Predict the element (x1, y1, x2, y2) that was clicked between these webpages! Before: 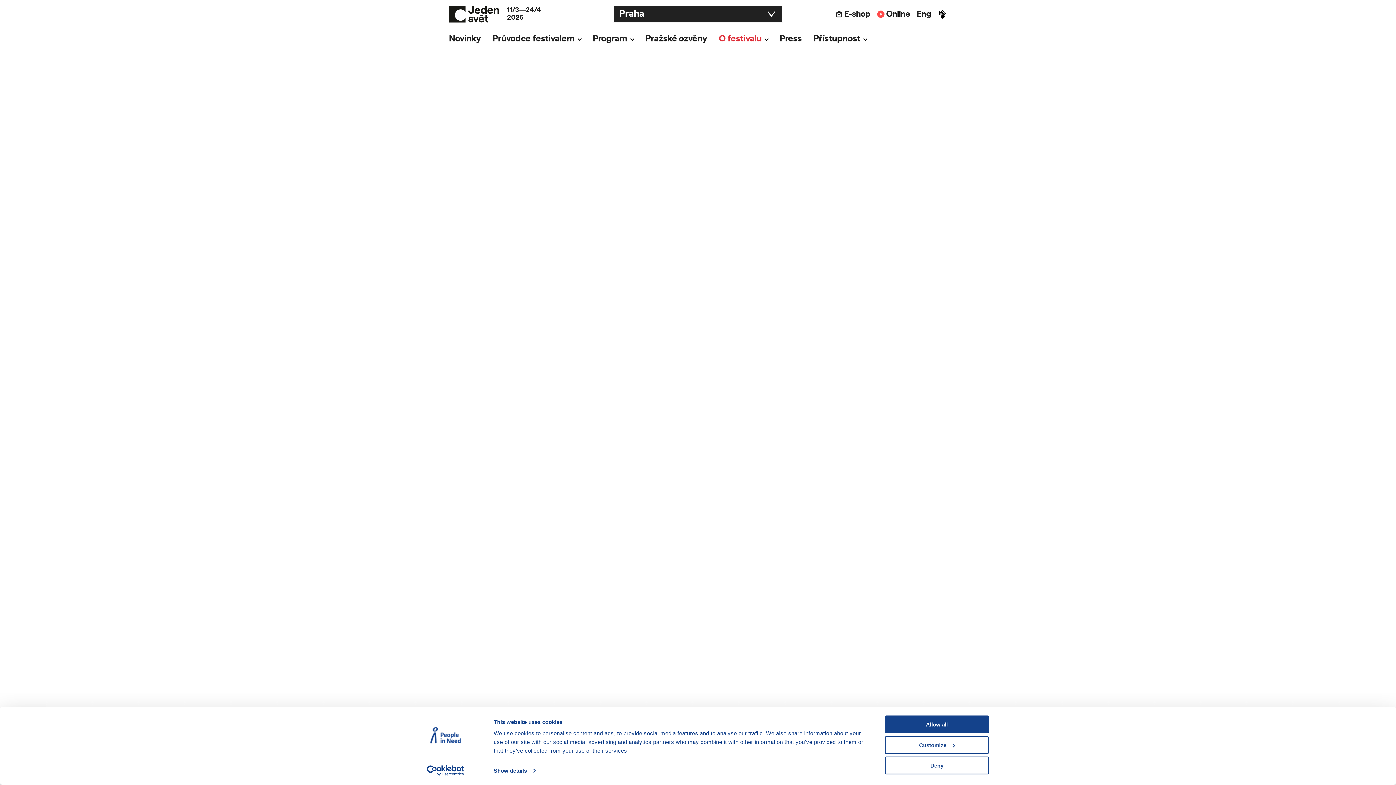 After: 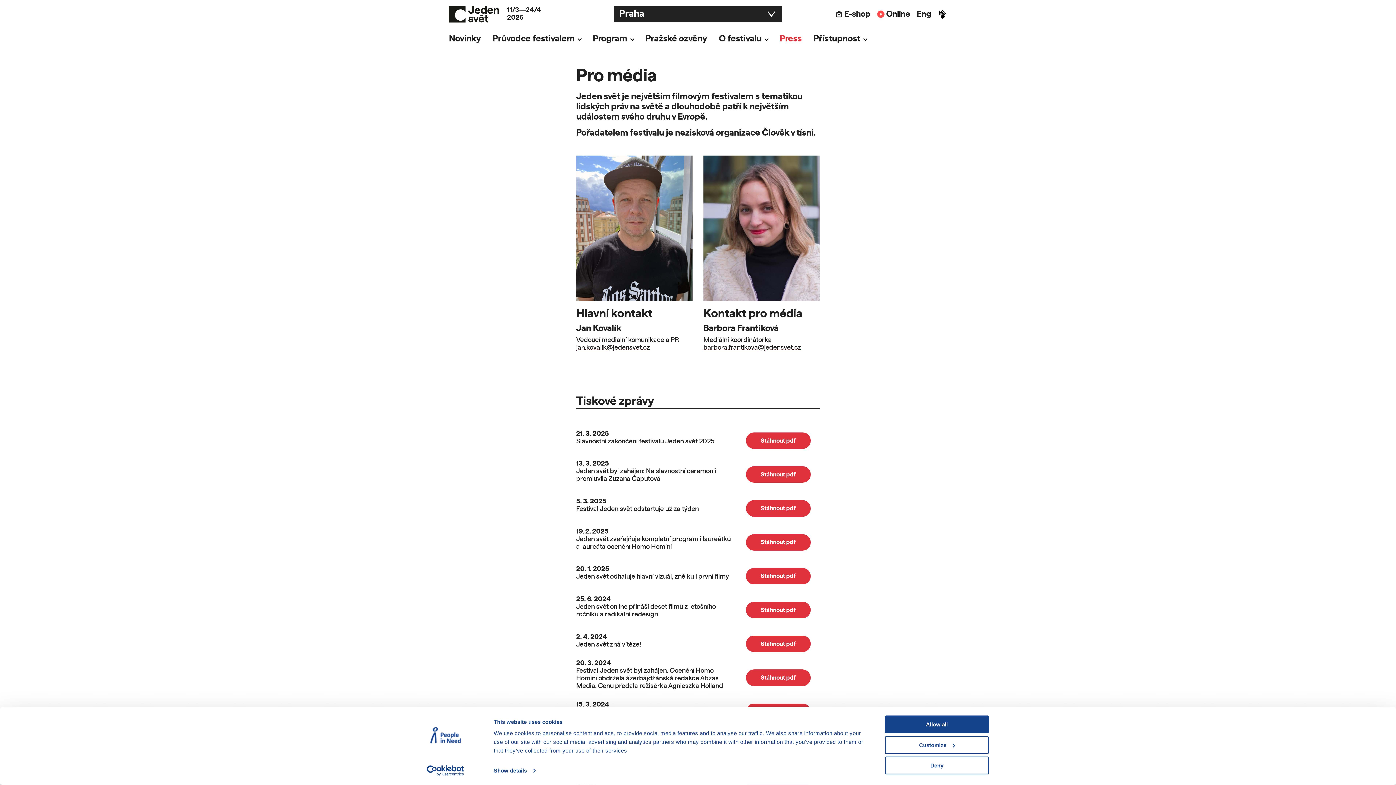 Action: label: Press bbox: (779, 31, 813, 46)